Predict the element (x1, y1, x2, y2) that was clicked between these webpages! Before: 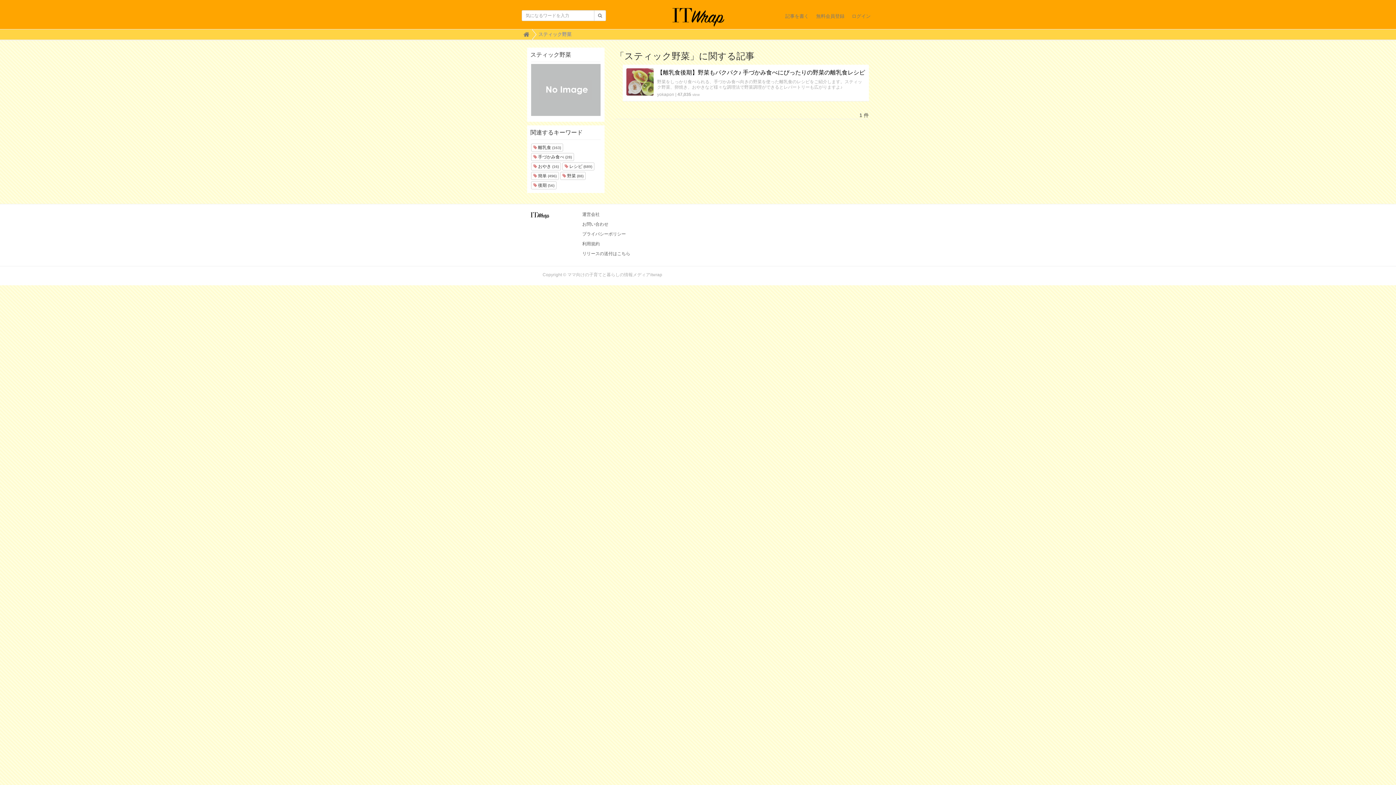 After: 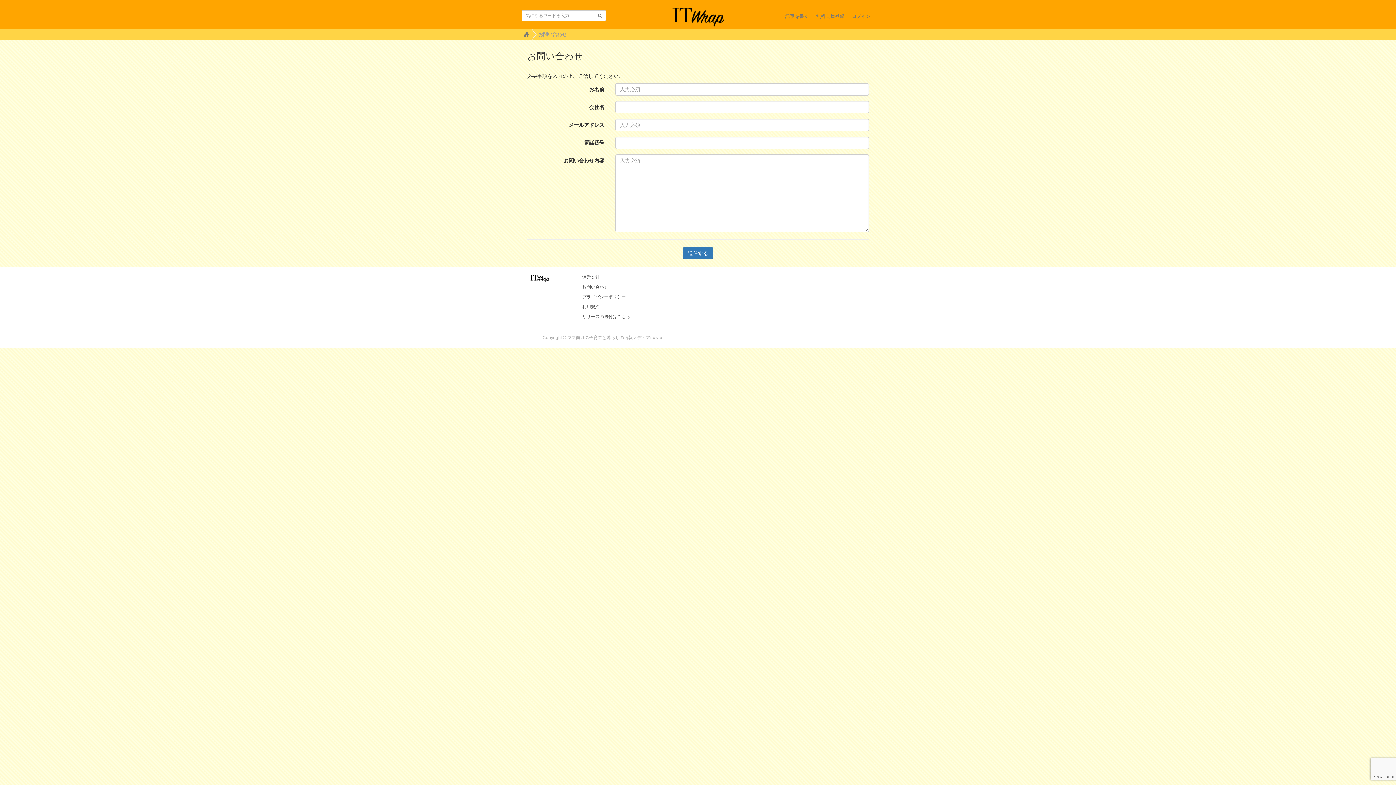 Action: label: リリースの送付はこちら bbox: (582, 251, 630, 256)